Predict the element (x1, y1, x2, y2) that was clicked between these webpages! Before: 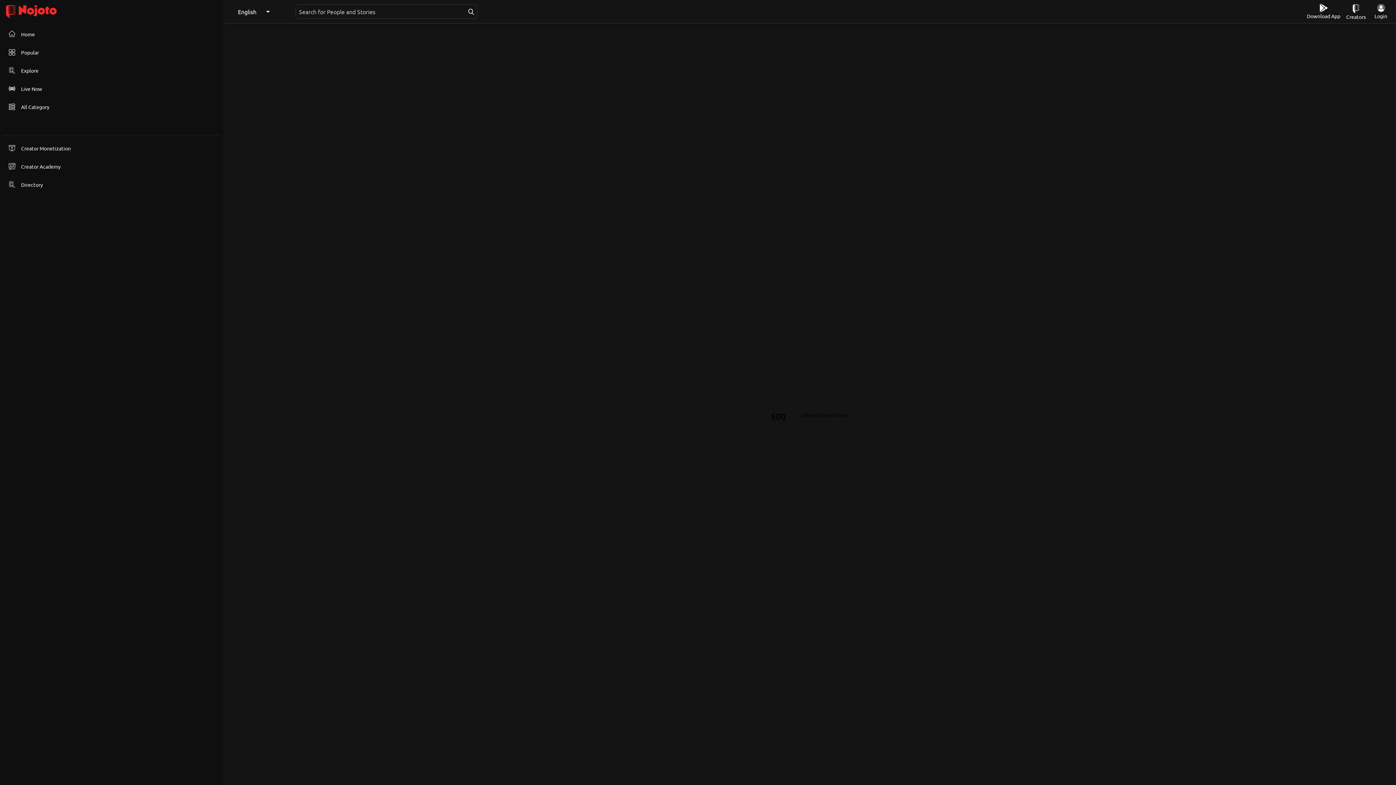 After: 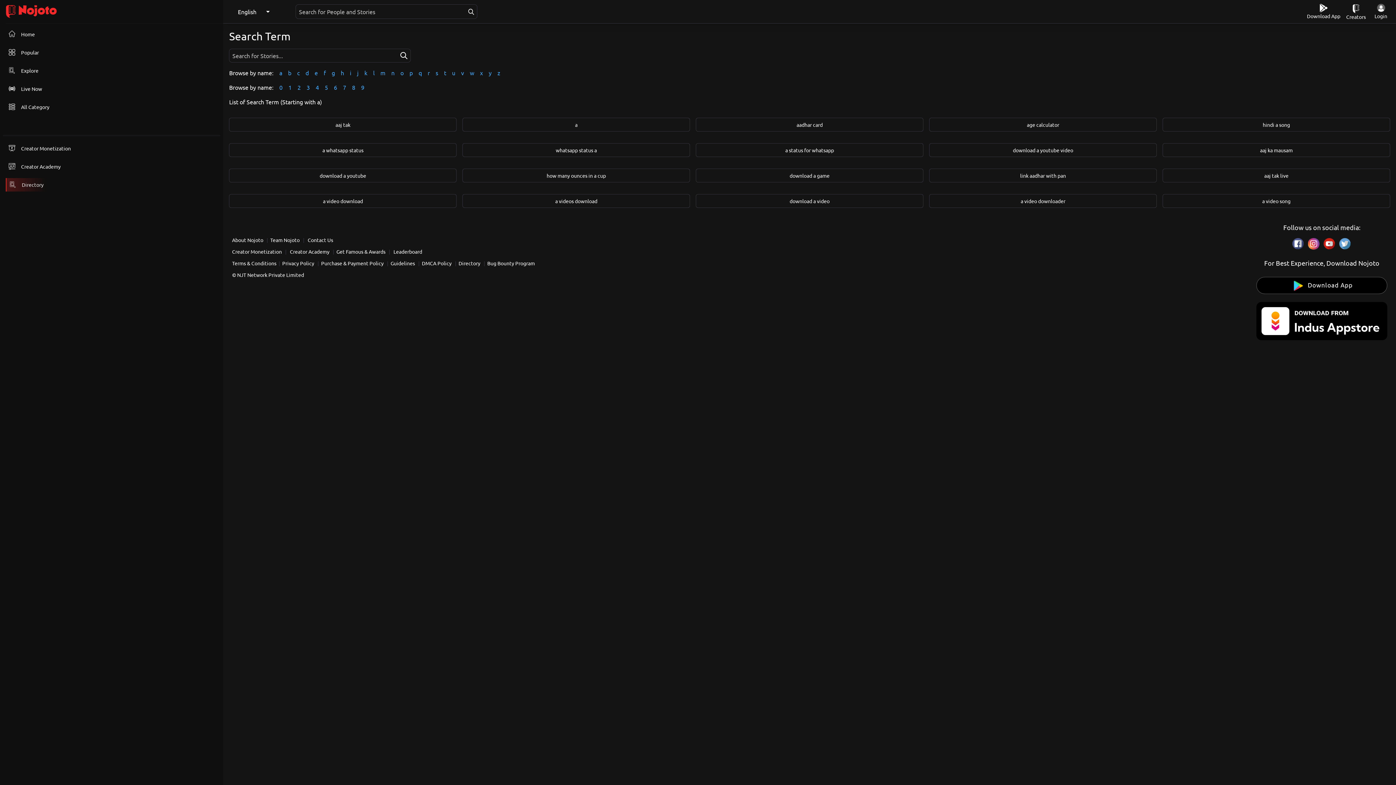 Action: bbox: (5, 178, 45, 191) label: Directory